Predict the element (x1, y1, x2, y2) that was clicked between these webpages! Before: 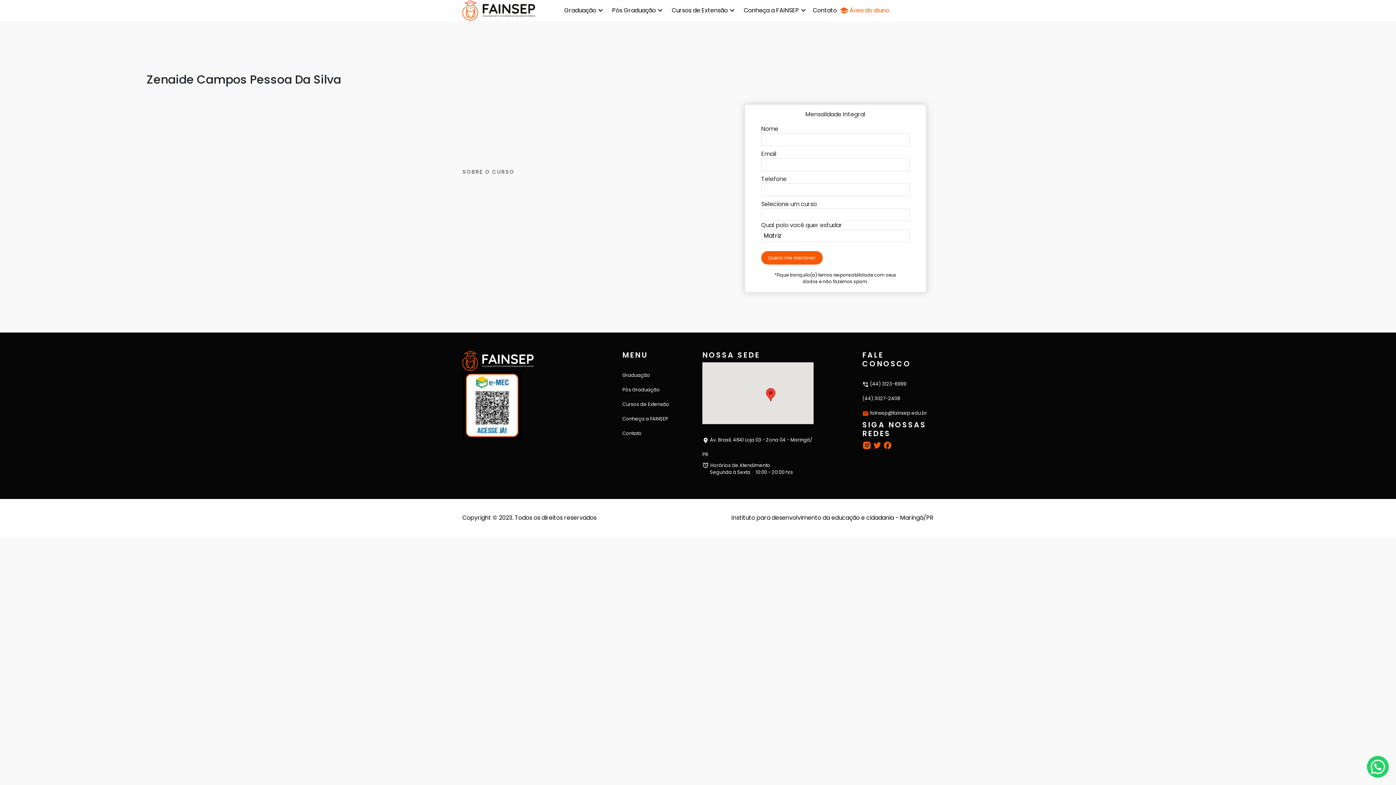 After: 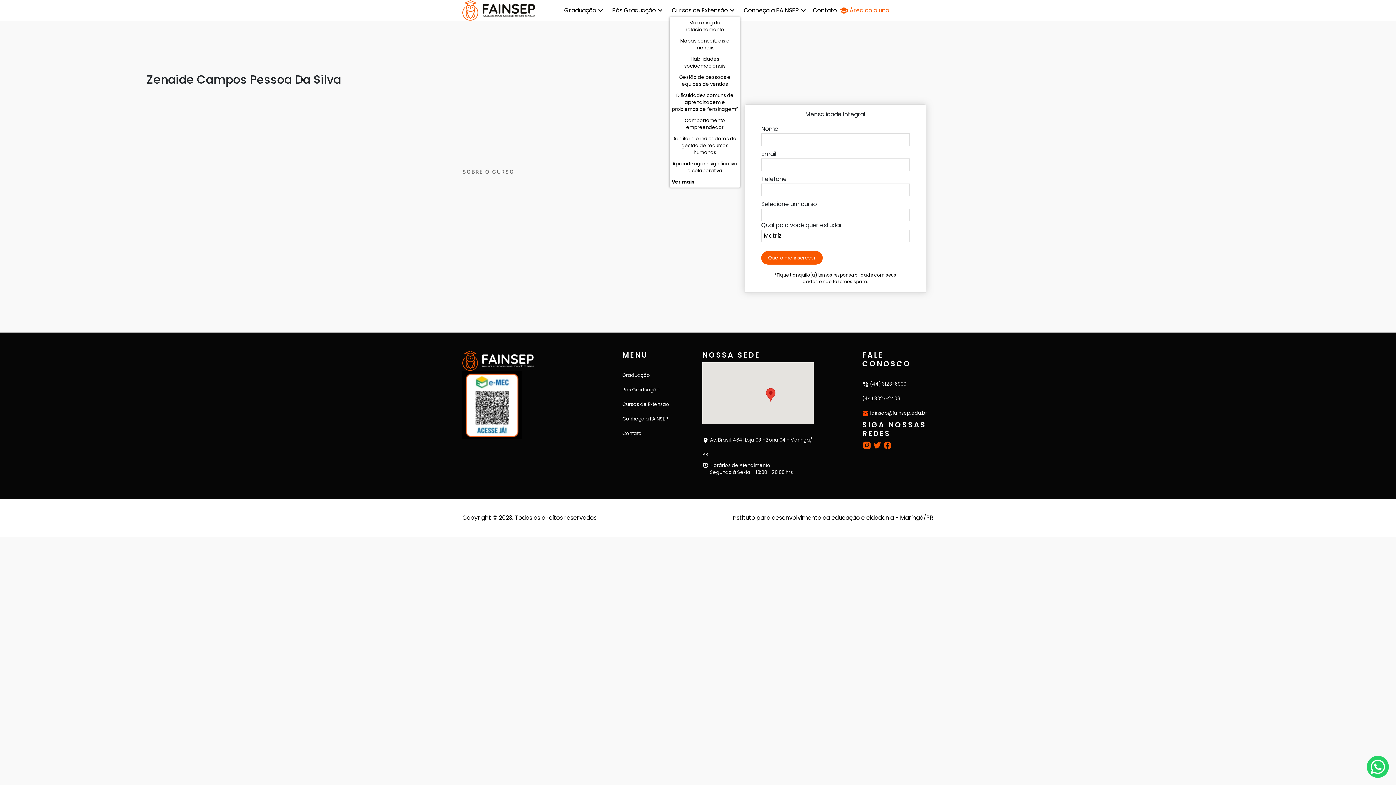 Action: bbox: (669, 5, 738, 15) label: Cursos de Extensão